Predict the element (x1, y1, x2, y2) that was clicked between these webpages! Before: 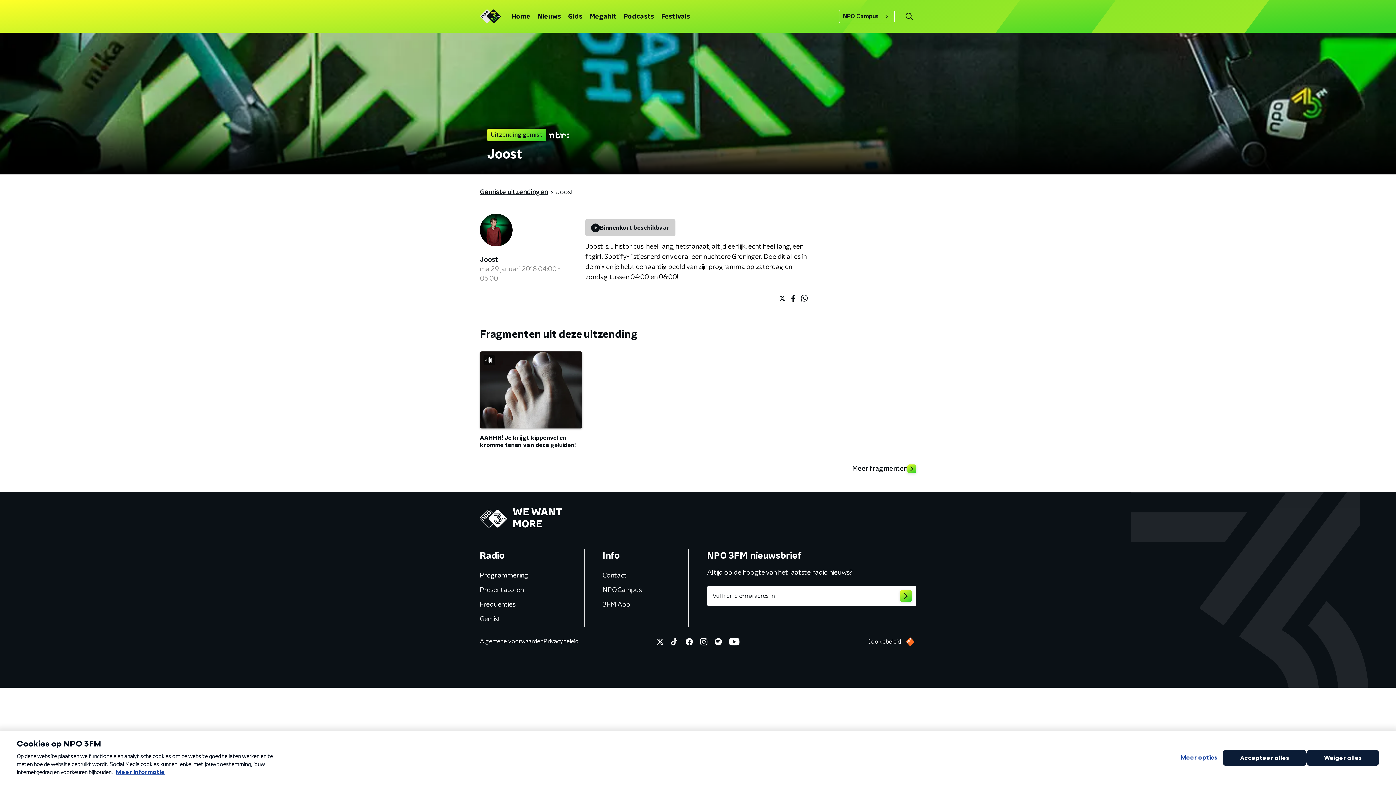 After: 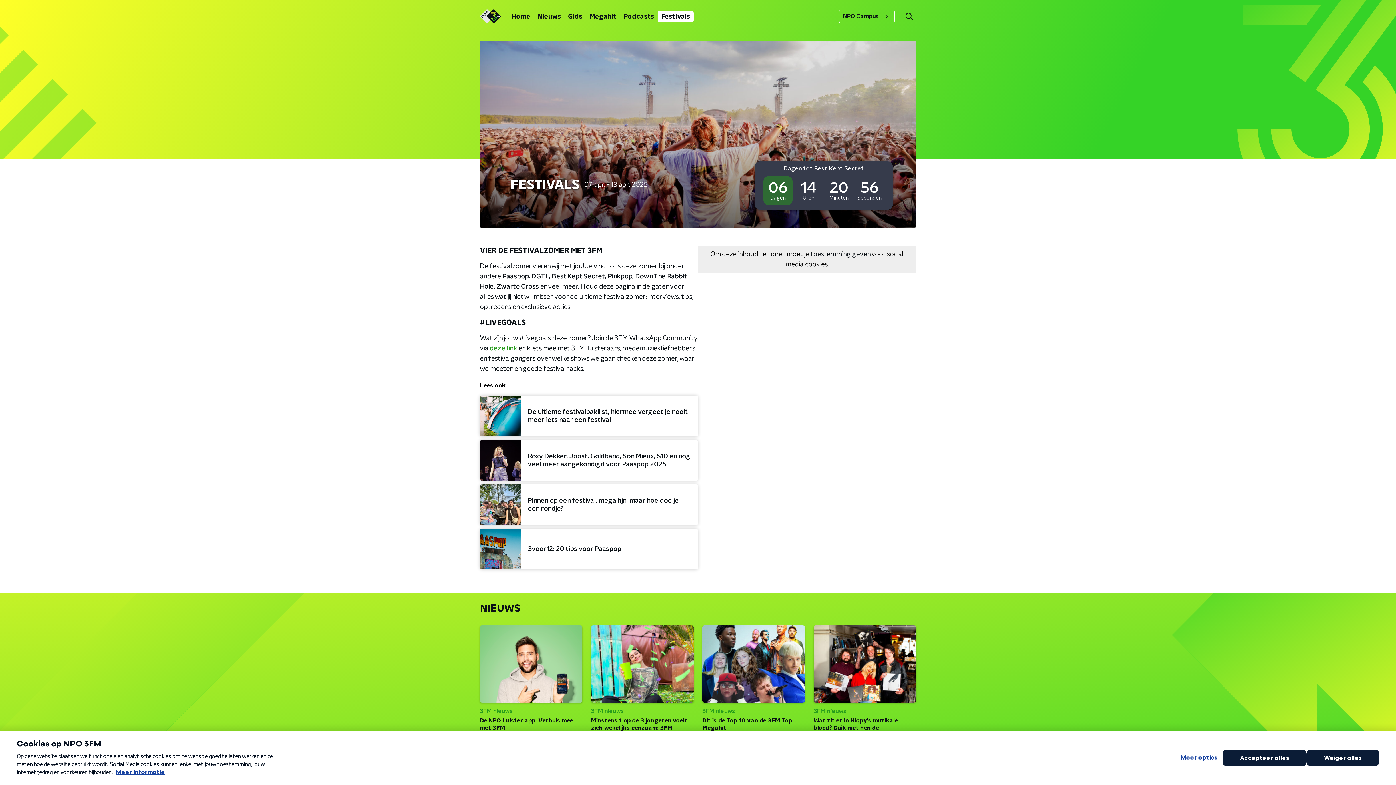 Action: label: Festivals bbox: (657, 10, 693, 22)